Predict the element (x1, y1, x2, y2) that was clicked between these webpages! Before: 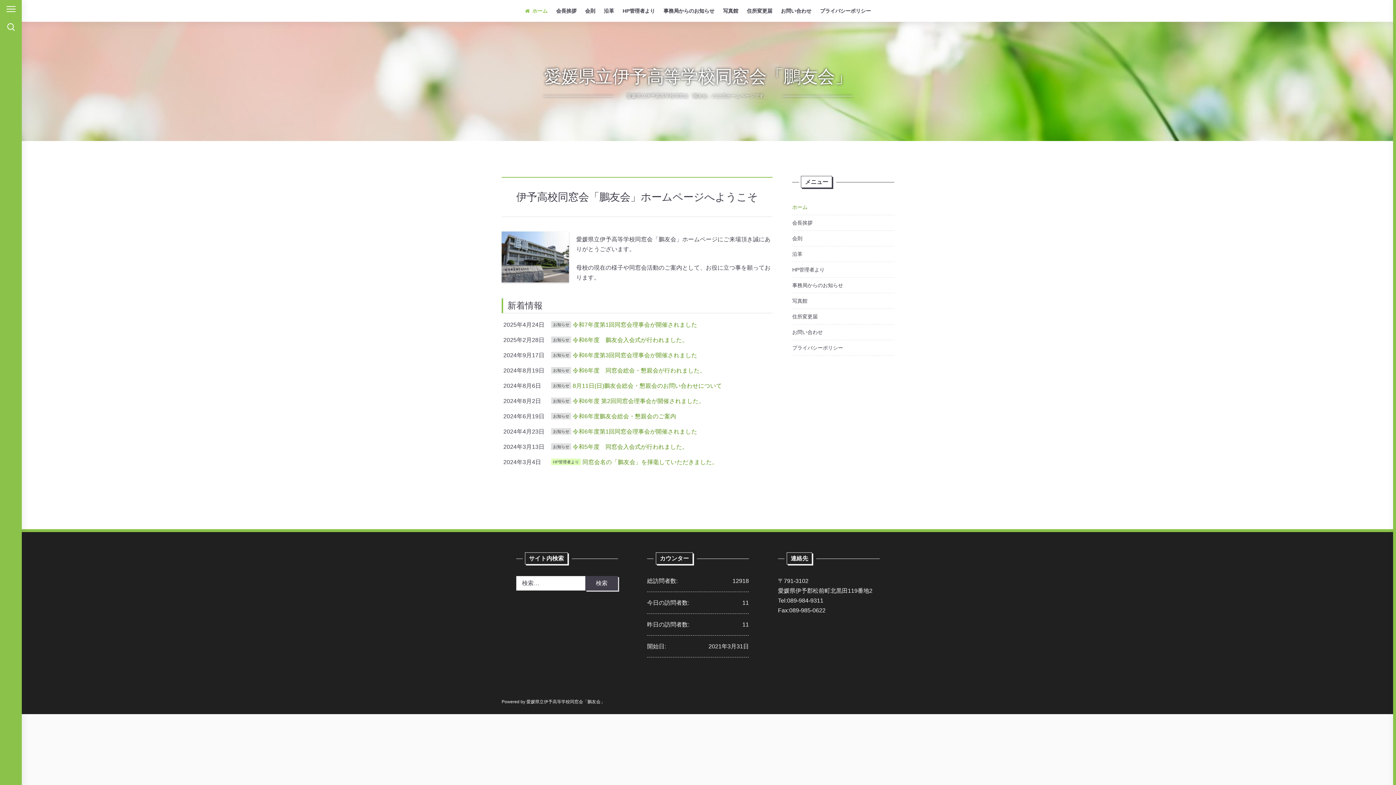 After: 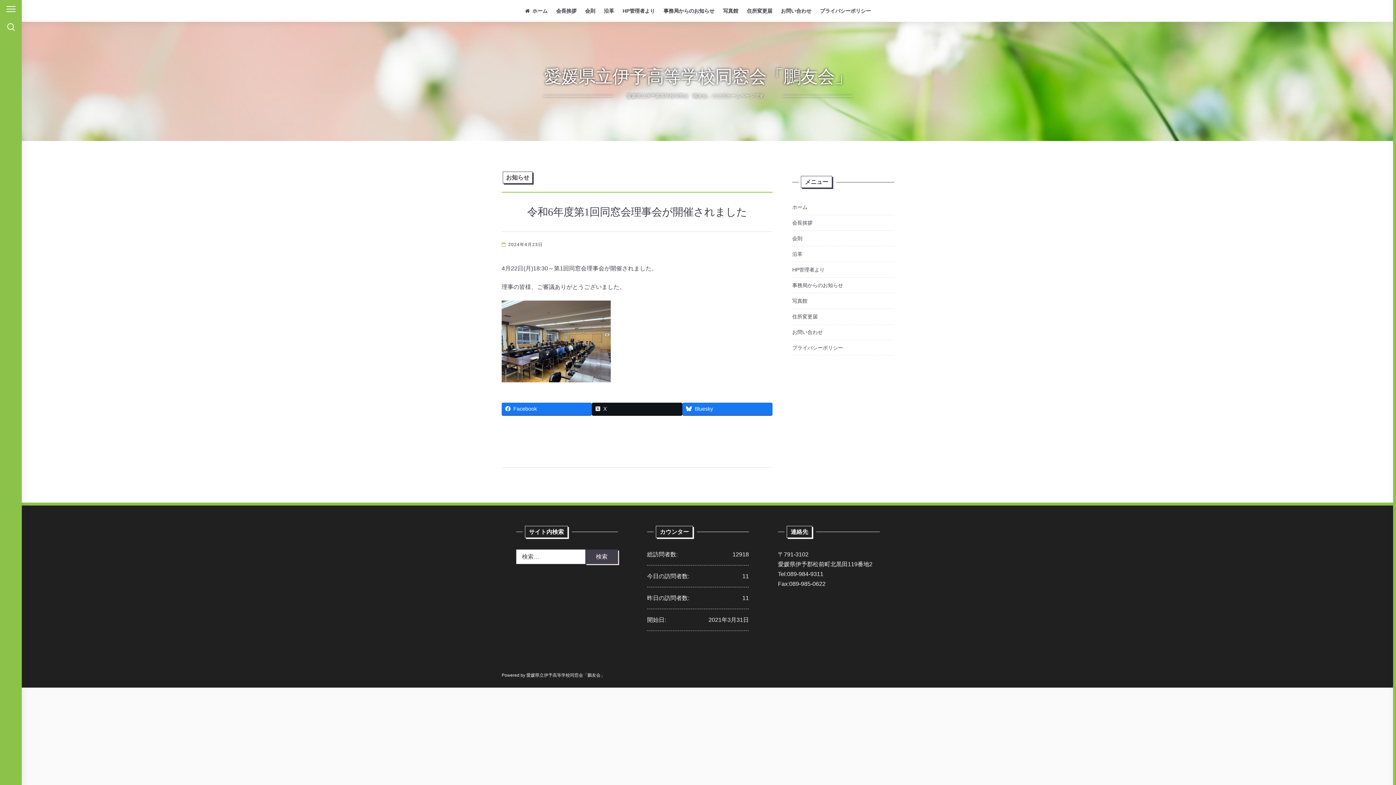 Action: label: 2024年4月23日
お知らせ 令和6年度第1回同窓会理事会が開催されました bbox: (501, 424, 772, 439)